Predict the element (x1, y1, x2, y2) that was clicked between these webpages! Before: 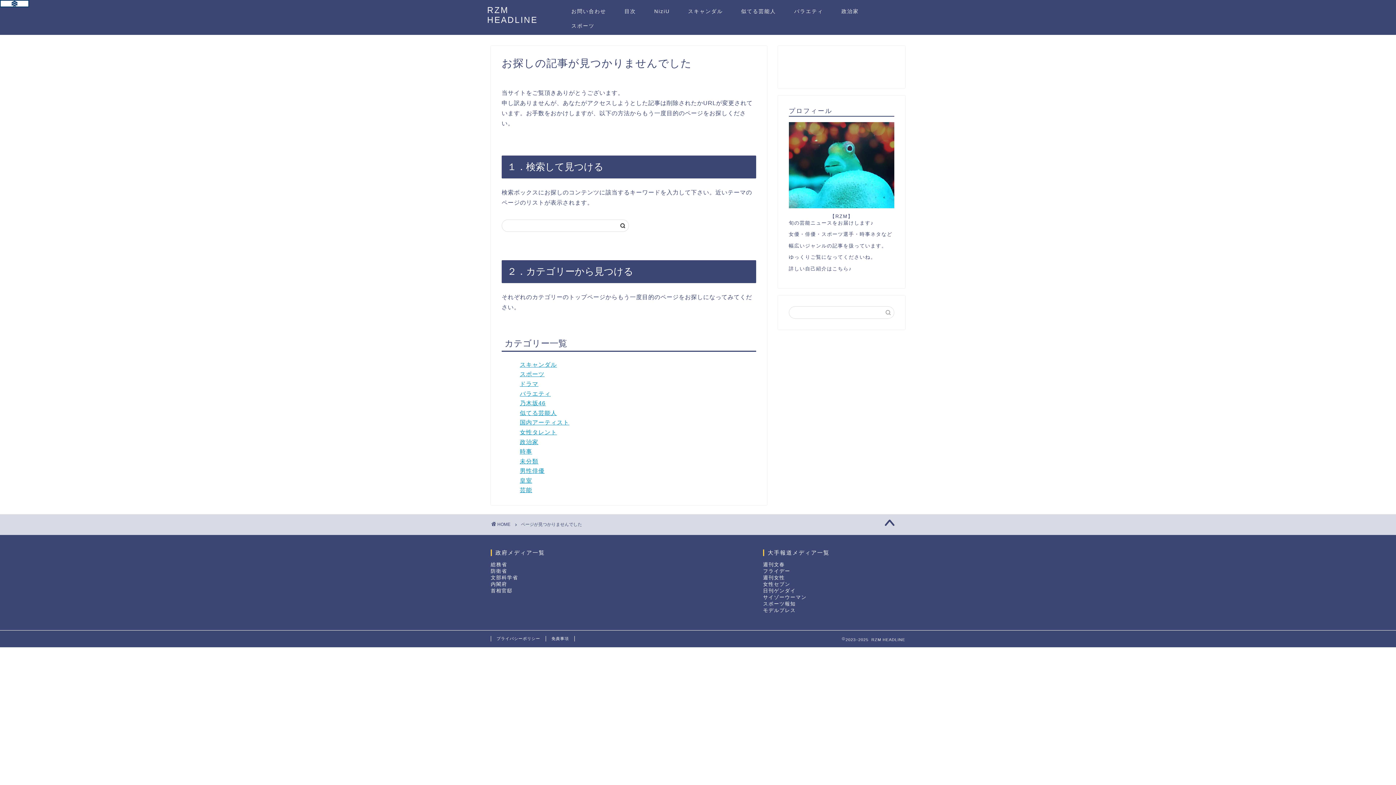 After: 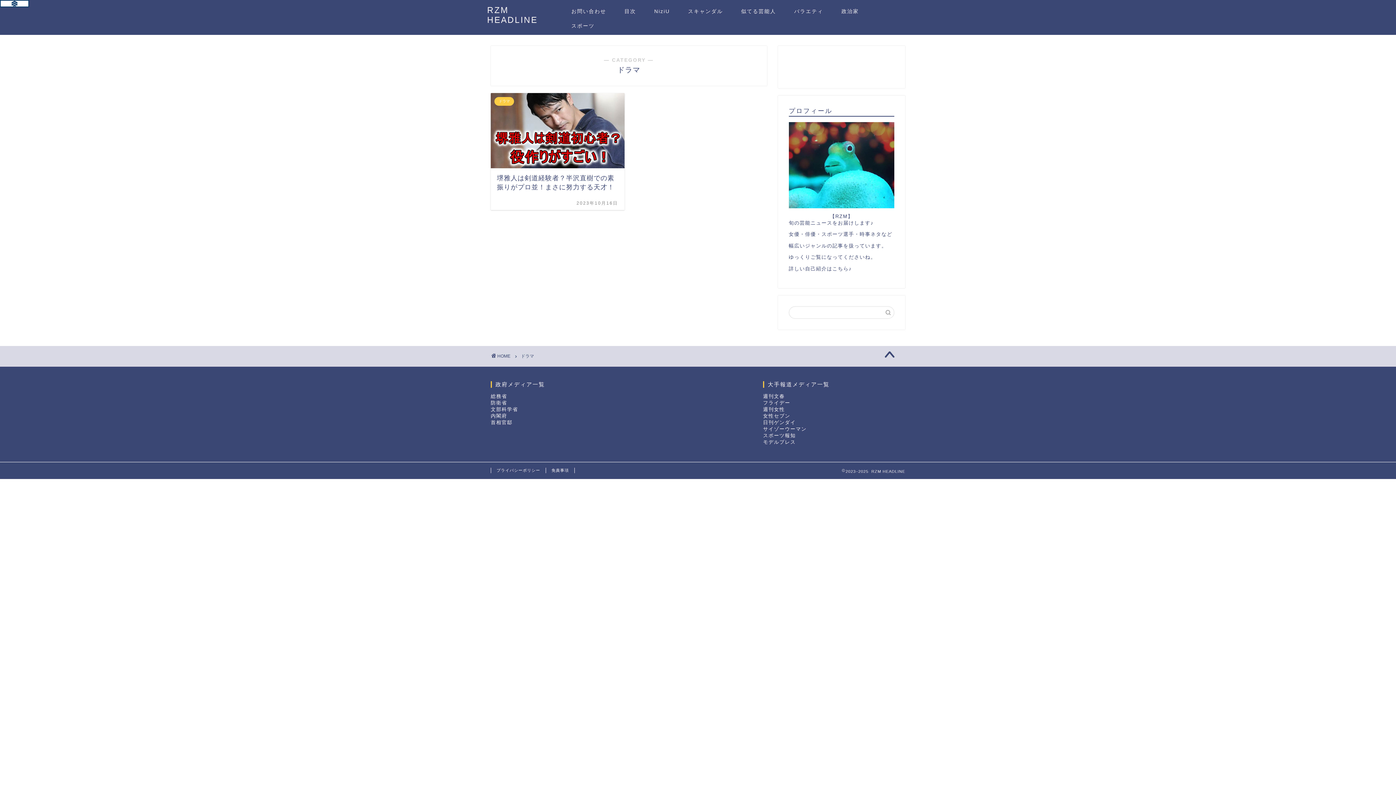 Action: bbox: (520, 381, 538, 387) label: ドラマ